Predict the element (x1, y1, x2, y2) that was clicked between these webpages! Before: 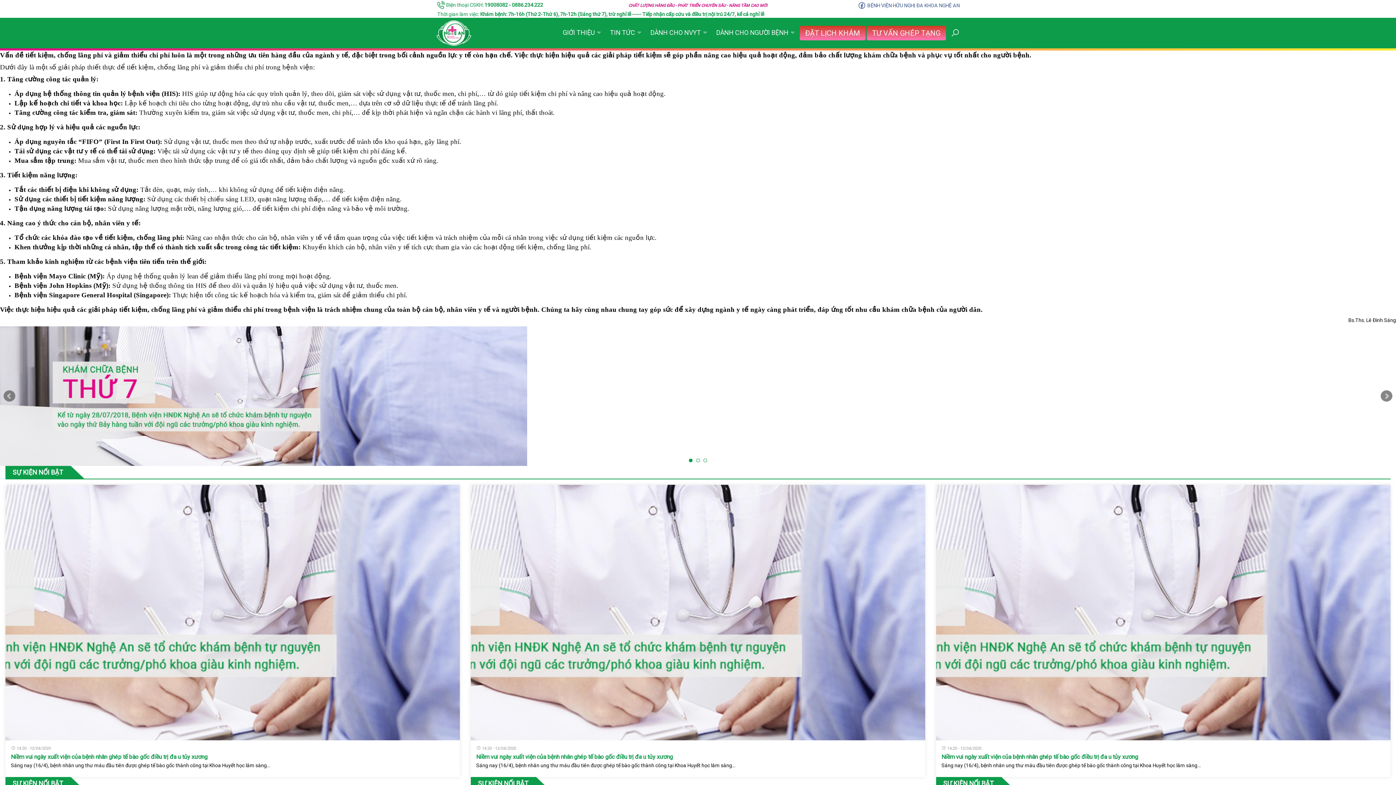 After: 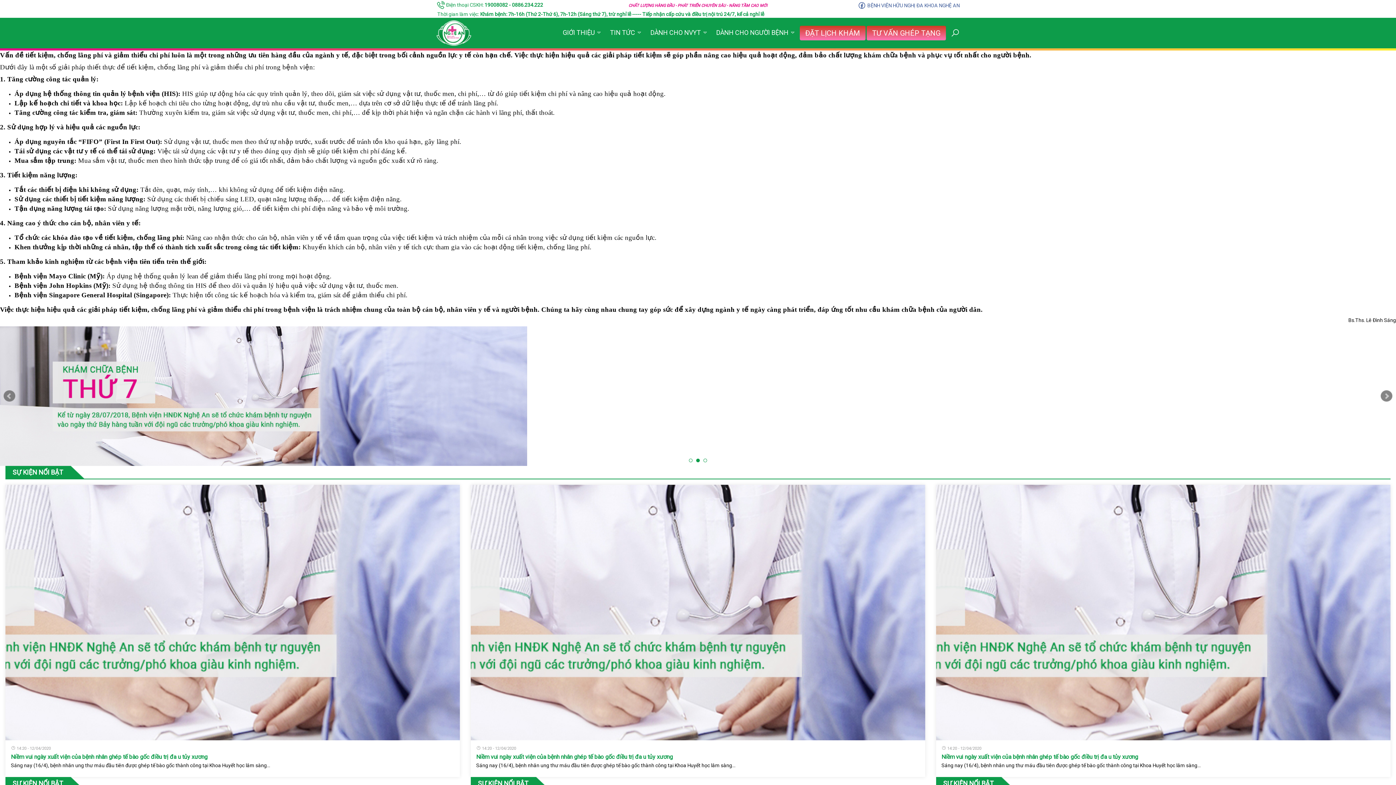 Action: label: 2 bbox: (696, 458, 700, 462)